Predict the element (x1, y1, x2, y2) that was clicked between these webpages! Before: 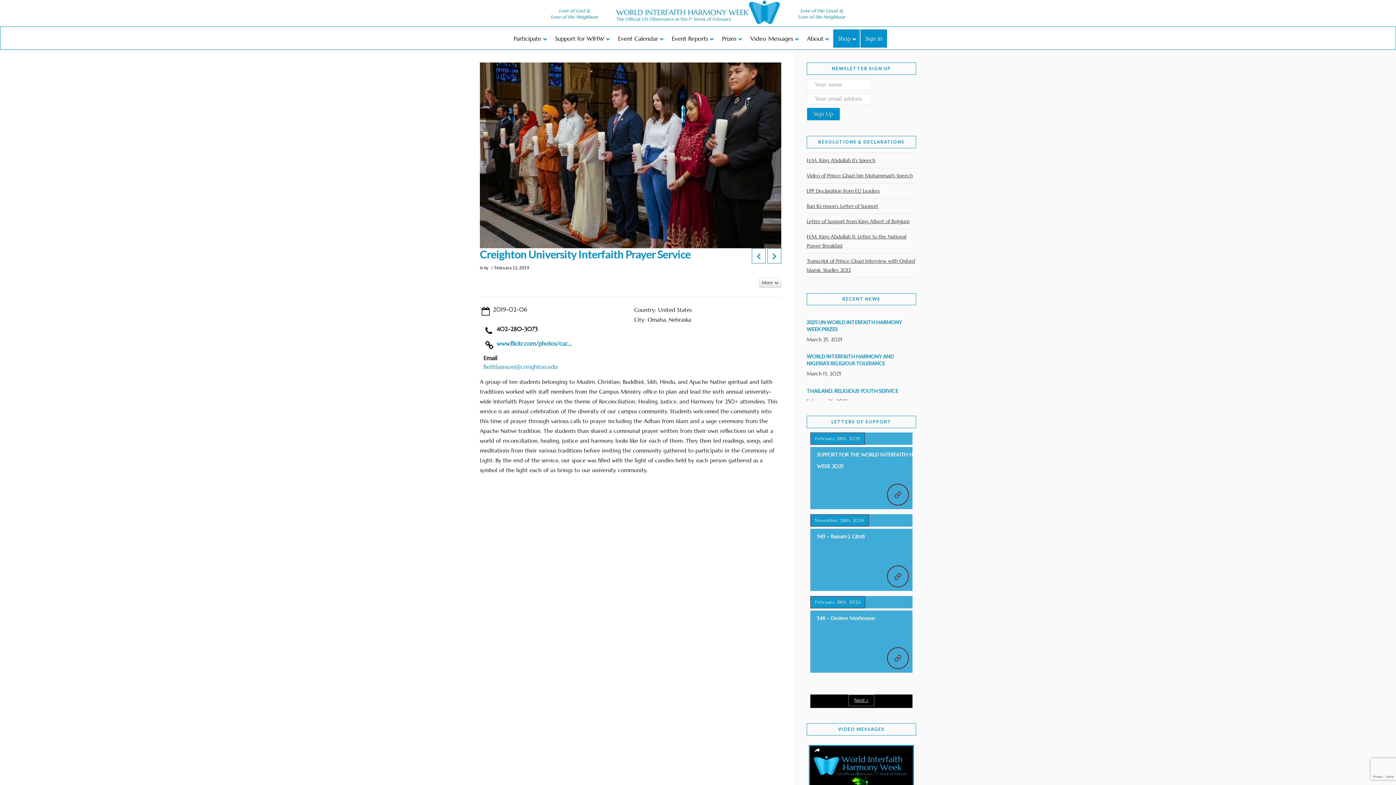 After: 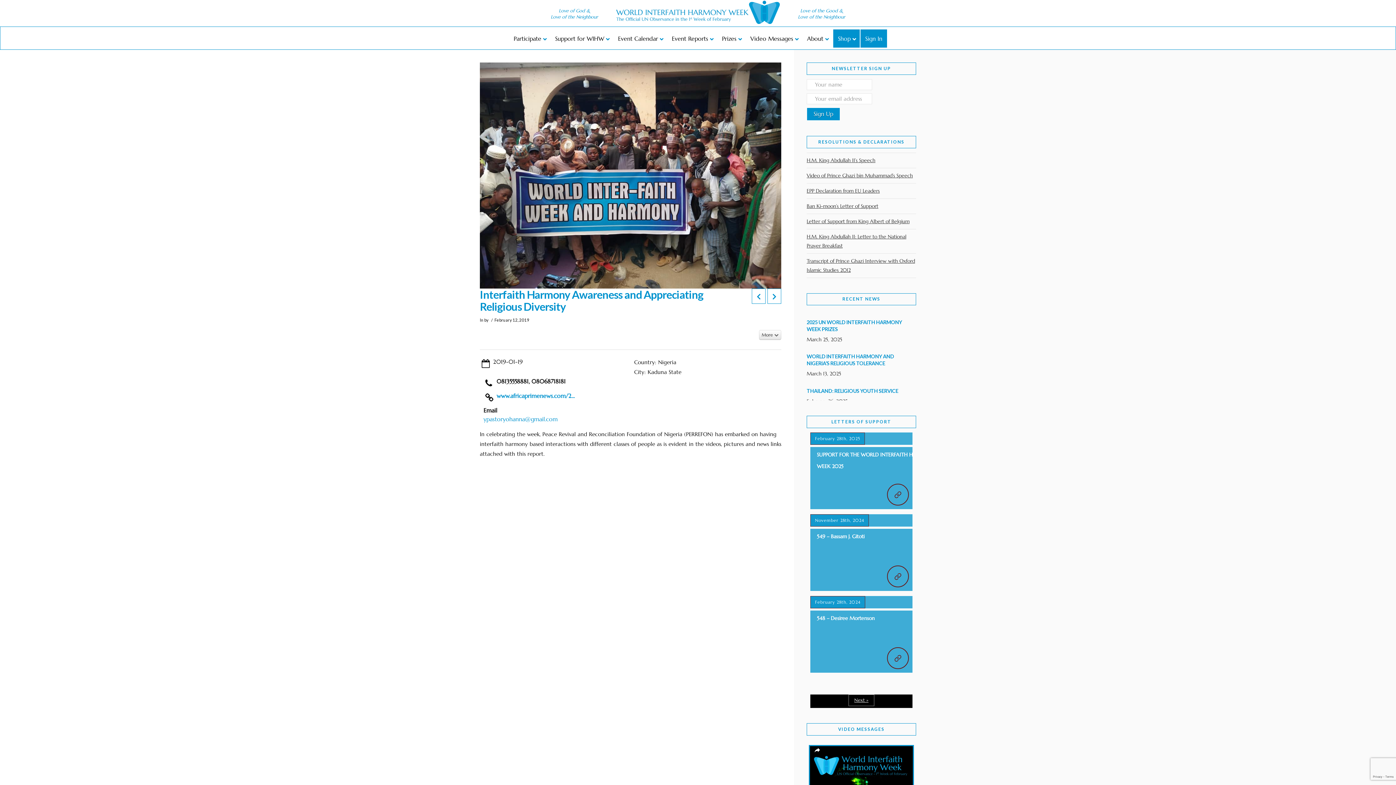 Action: bbox: (767, 248, 781, 263)